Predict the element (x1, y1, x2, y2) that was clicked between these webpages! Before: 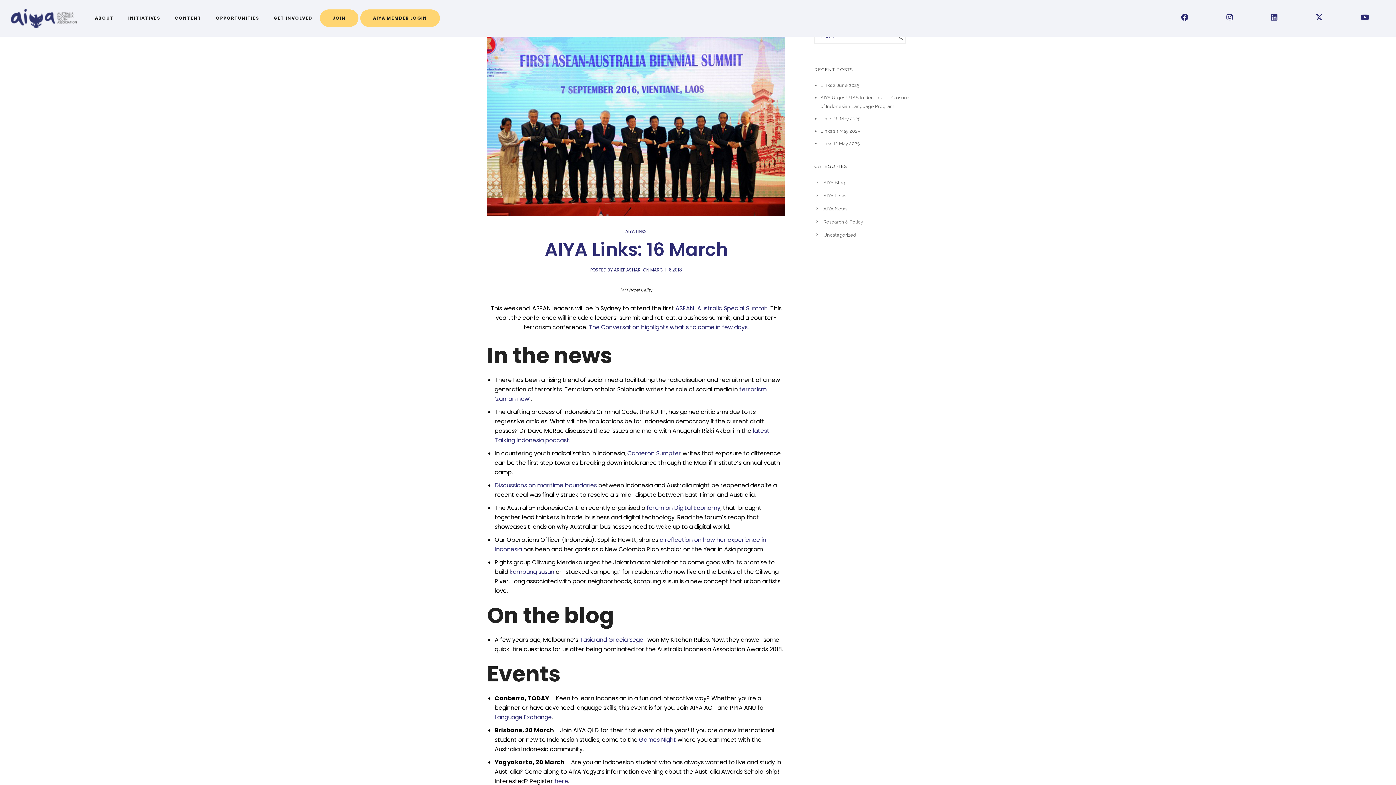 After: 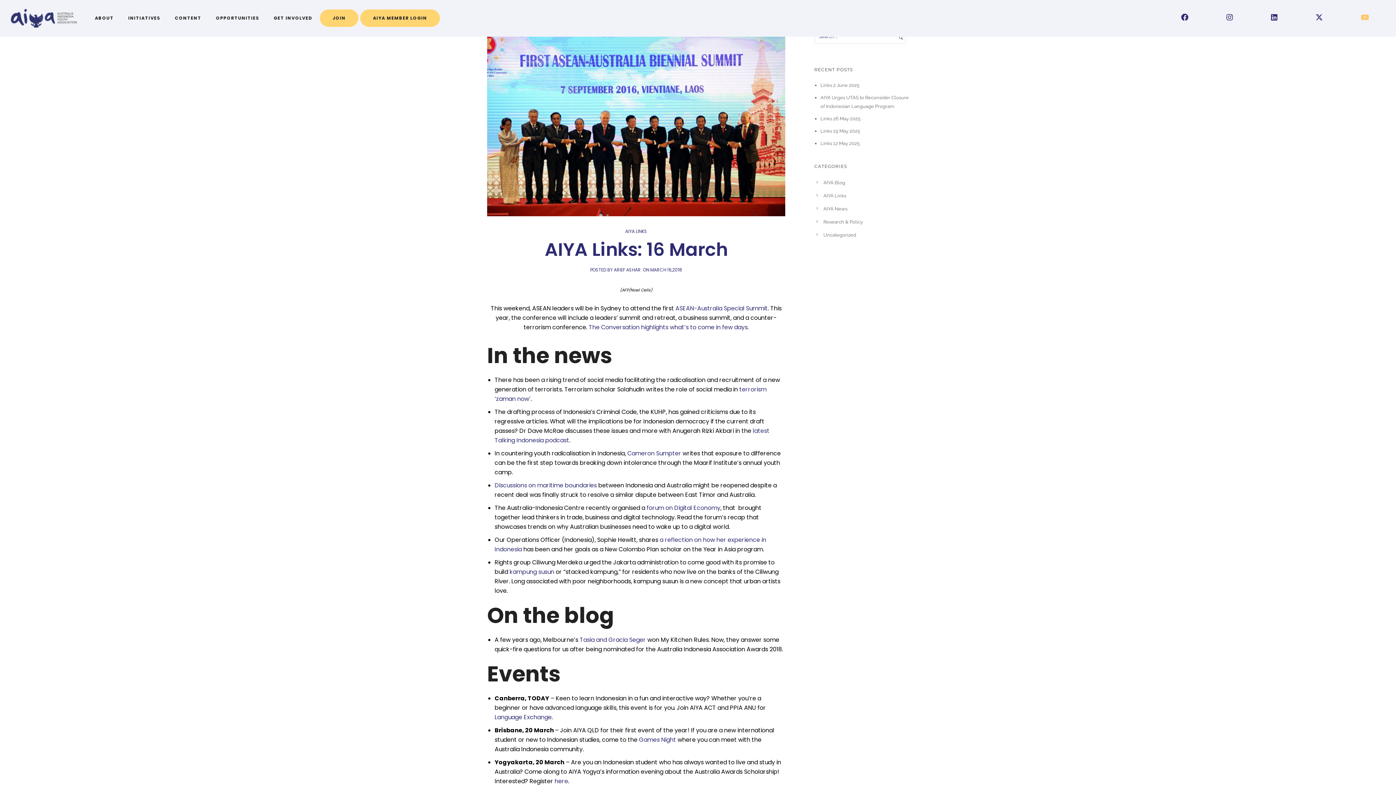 Action: bbox: (1361, 9, 1369, 27)